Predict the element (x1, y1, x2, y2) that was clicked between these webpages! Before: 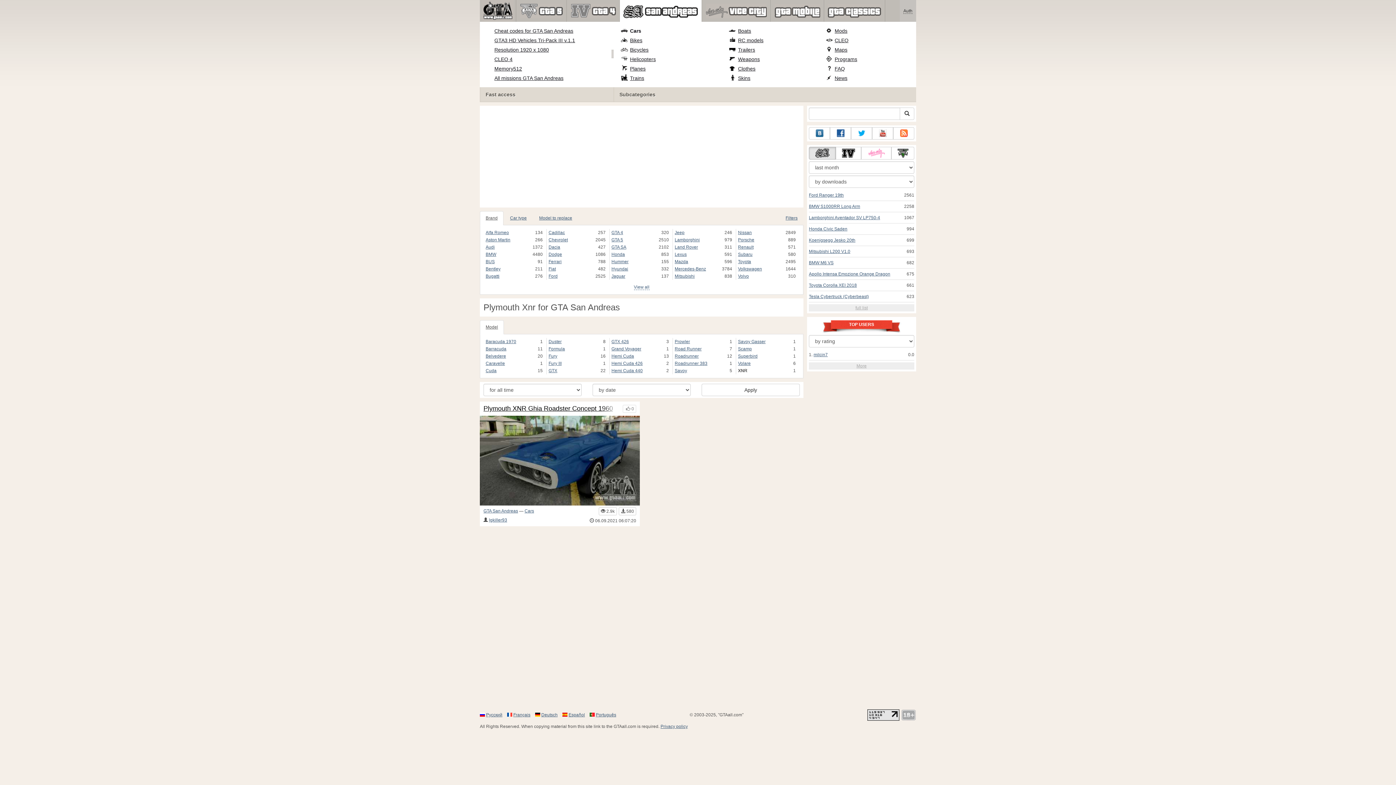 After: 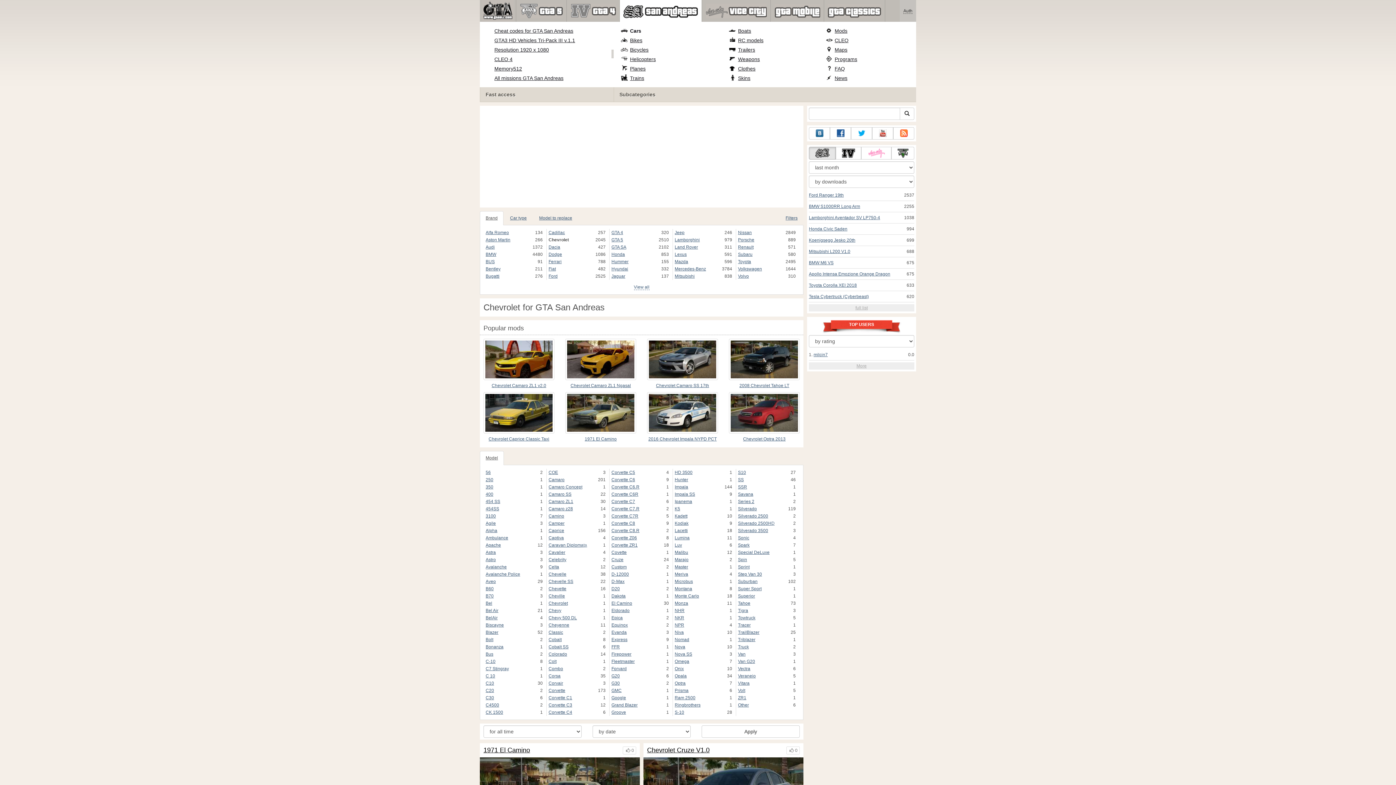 Action: bbox: (548, 236, 598, 243) label: Chevrolet